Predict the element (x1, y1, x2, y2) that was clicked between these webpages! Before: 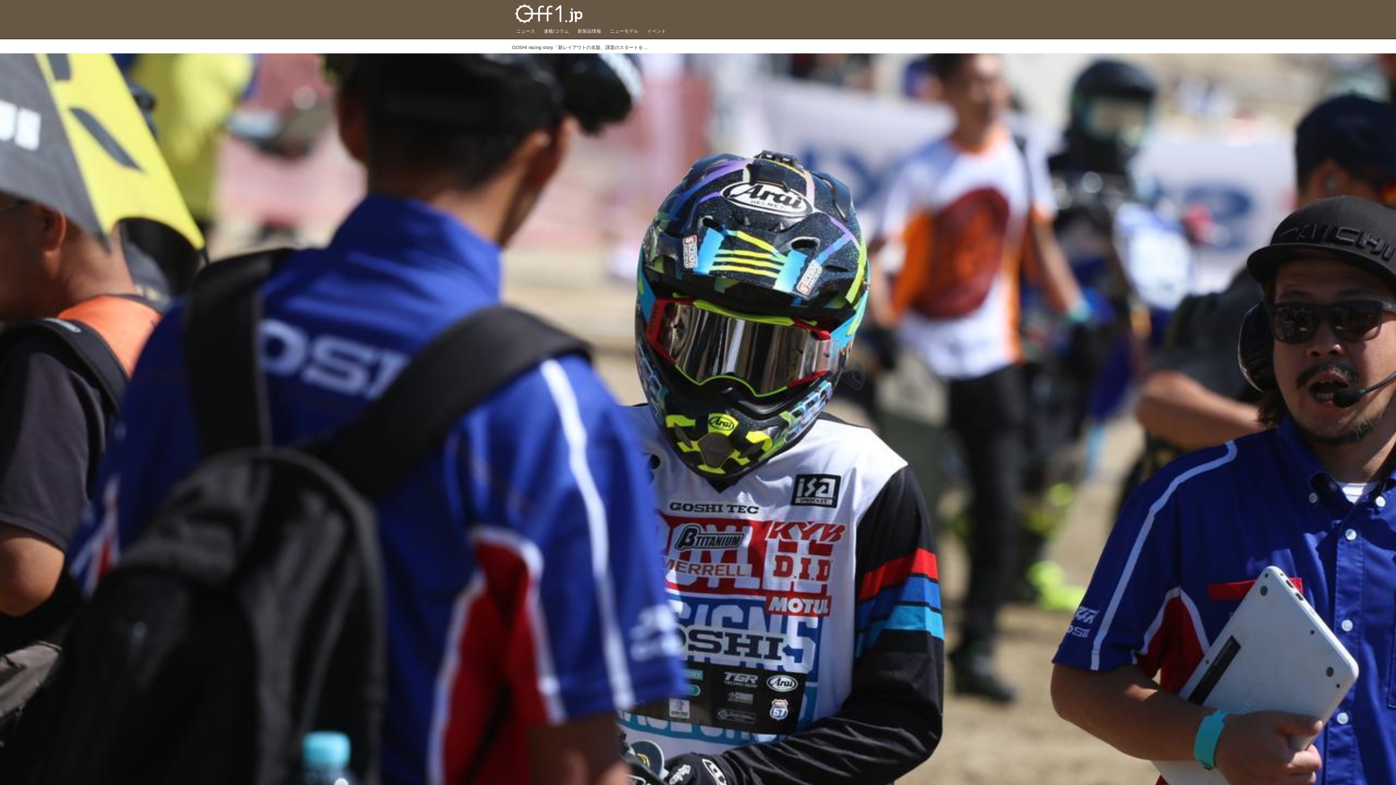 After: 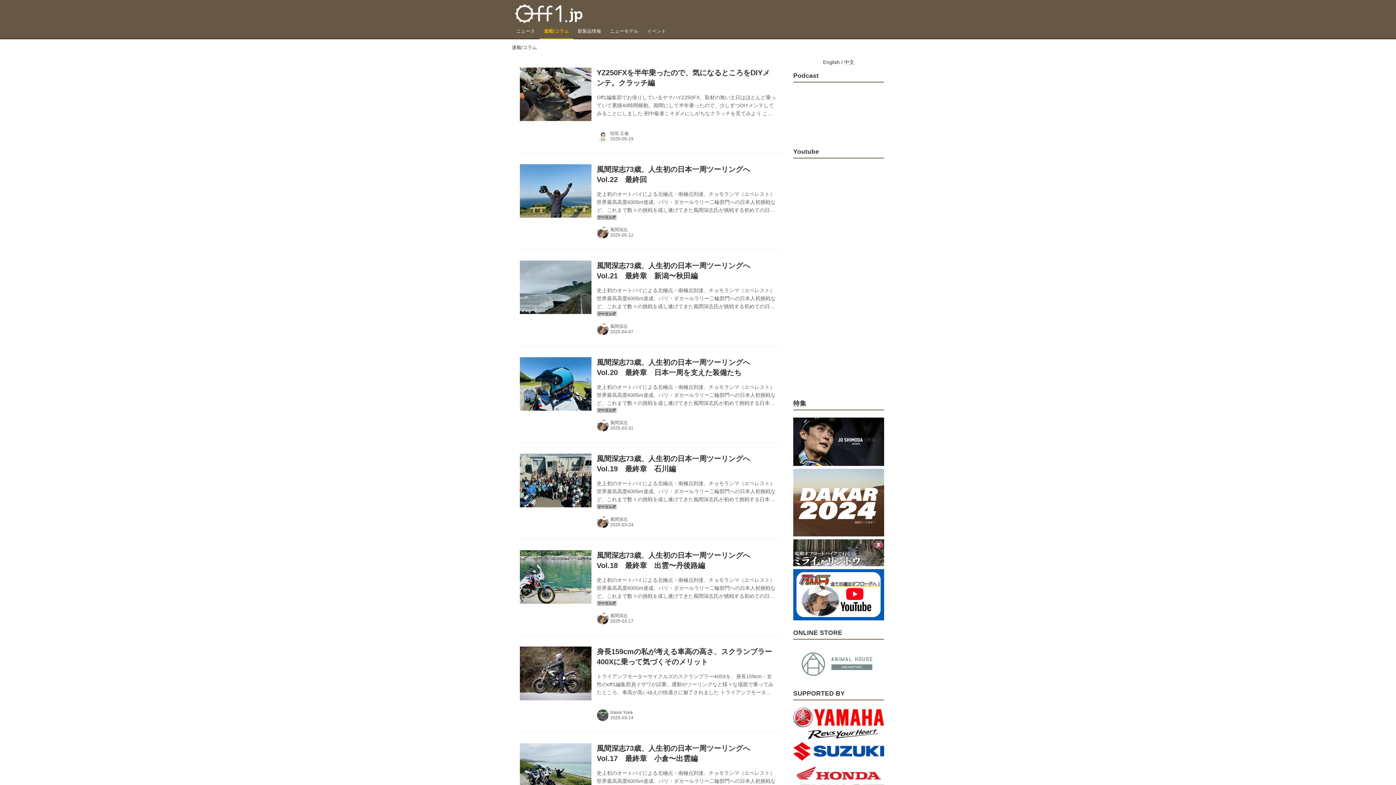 Action: label: 連載/コラム bbox: (539, 23, 573, 38)